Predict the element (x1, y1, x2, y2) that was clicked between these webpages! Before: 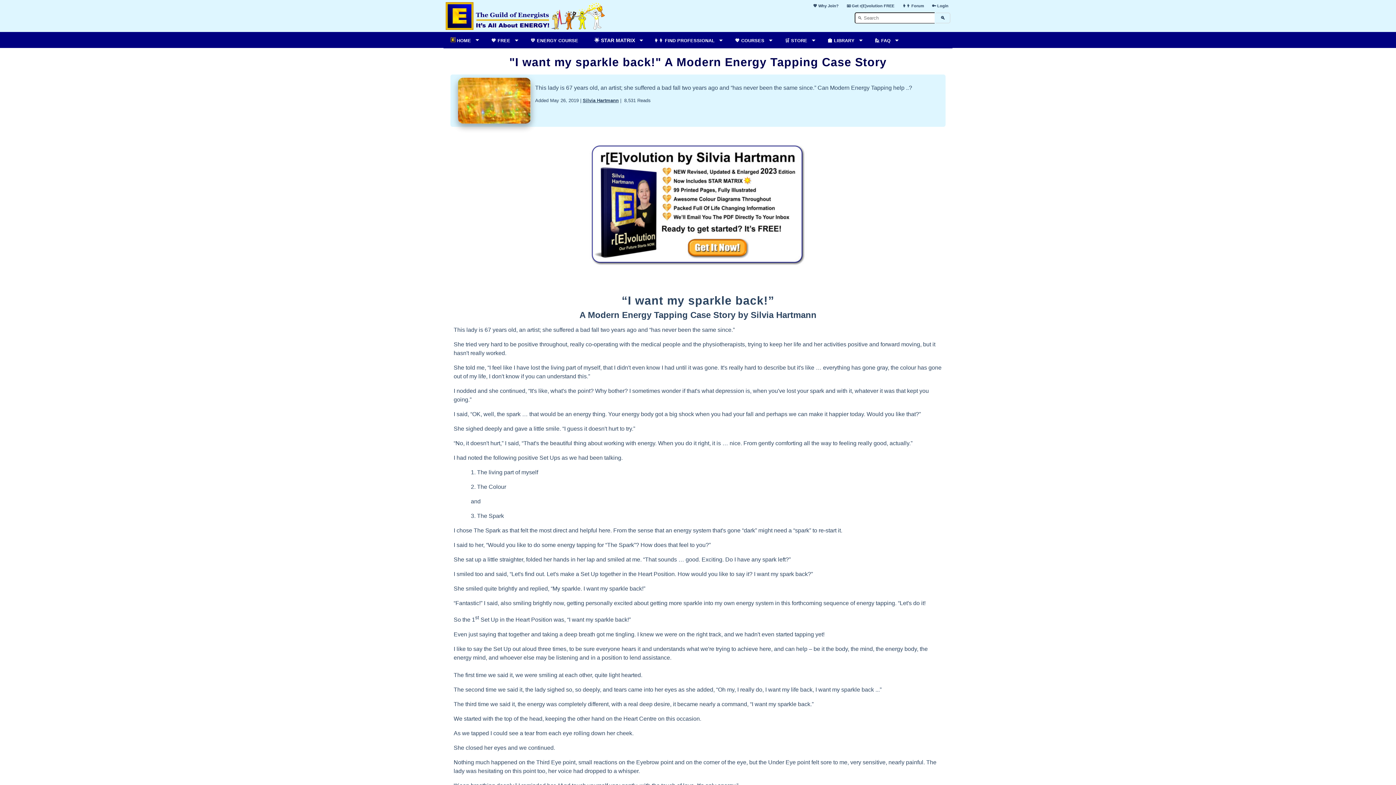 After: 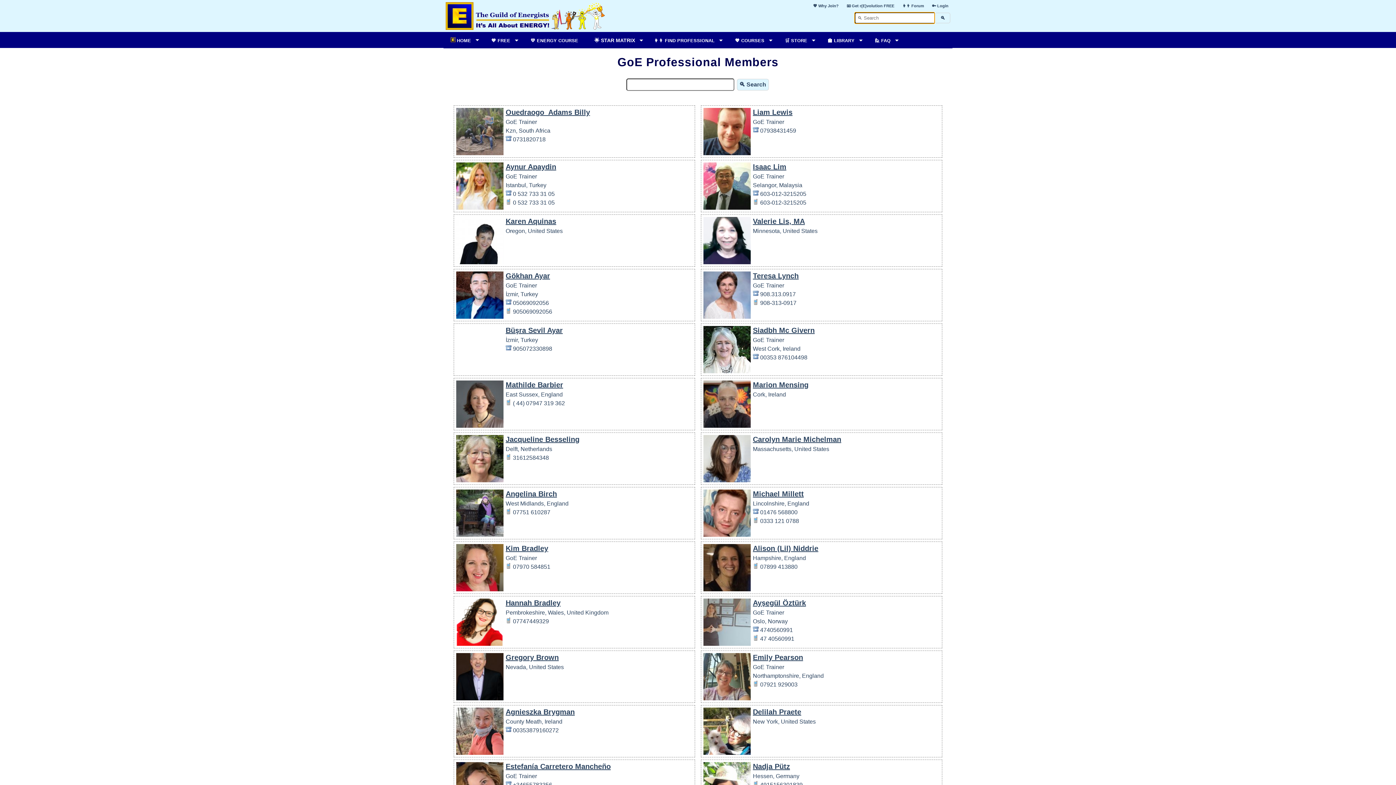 Action: bbox: (646, 32, 726, 48) label: 👩‍👨 FIND PROFESSIONAL